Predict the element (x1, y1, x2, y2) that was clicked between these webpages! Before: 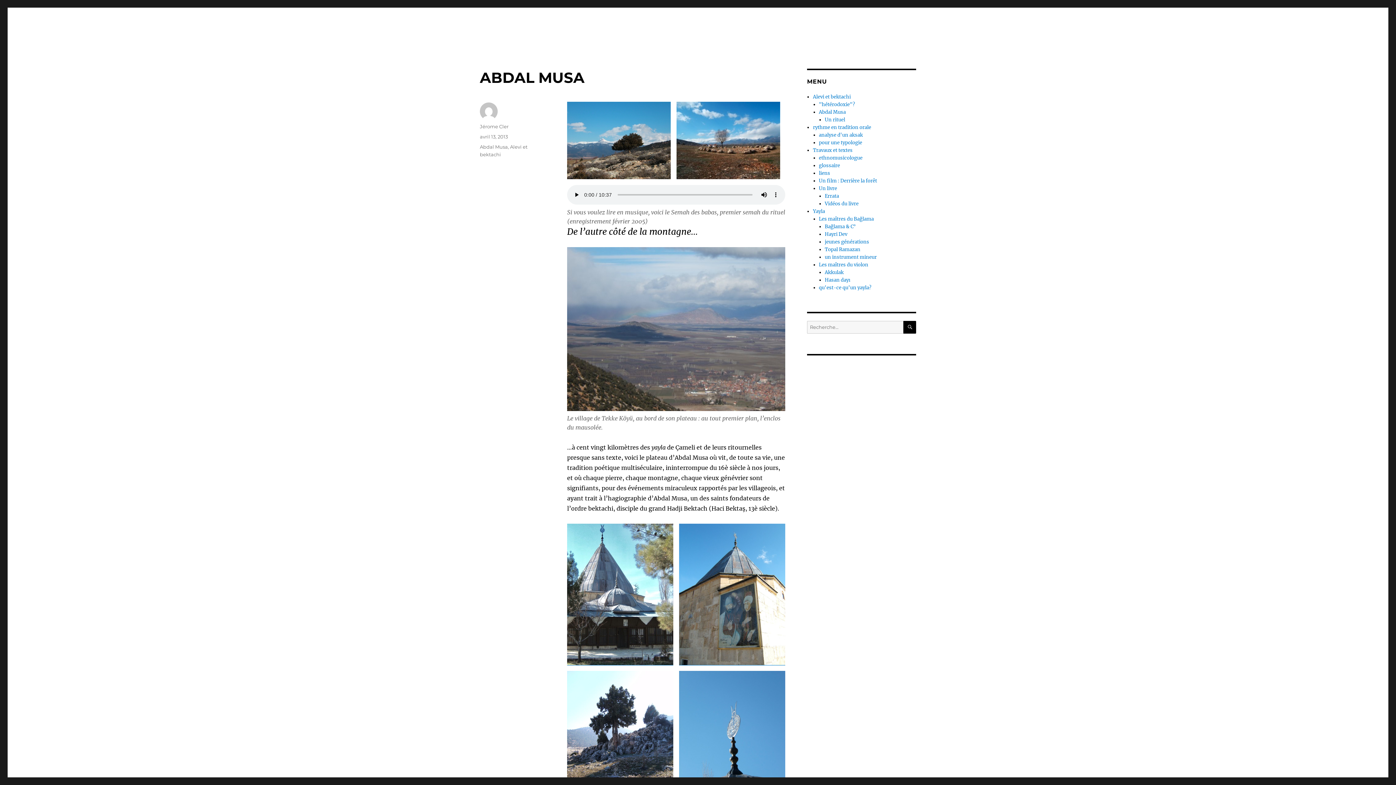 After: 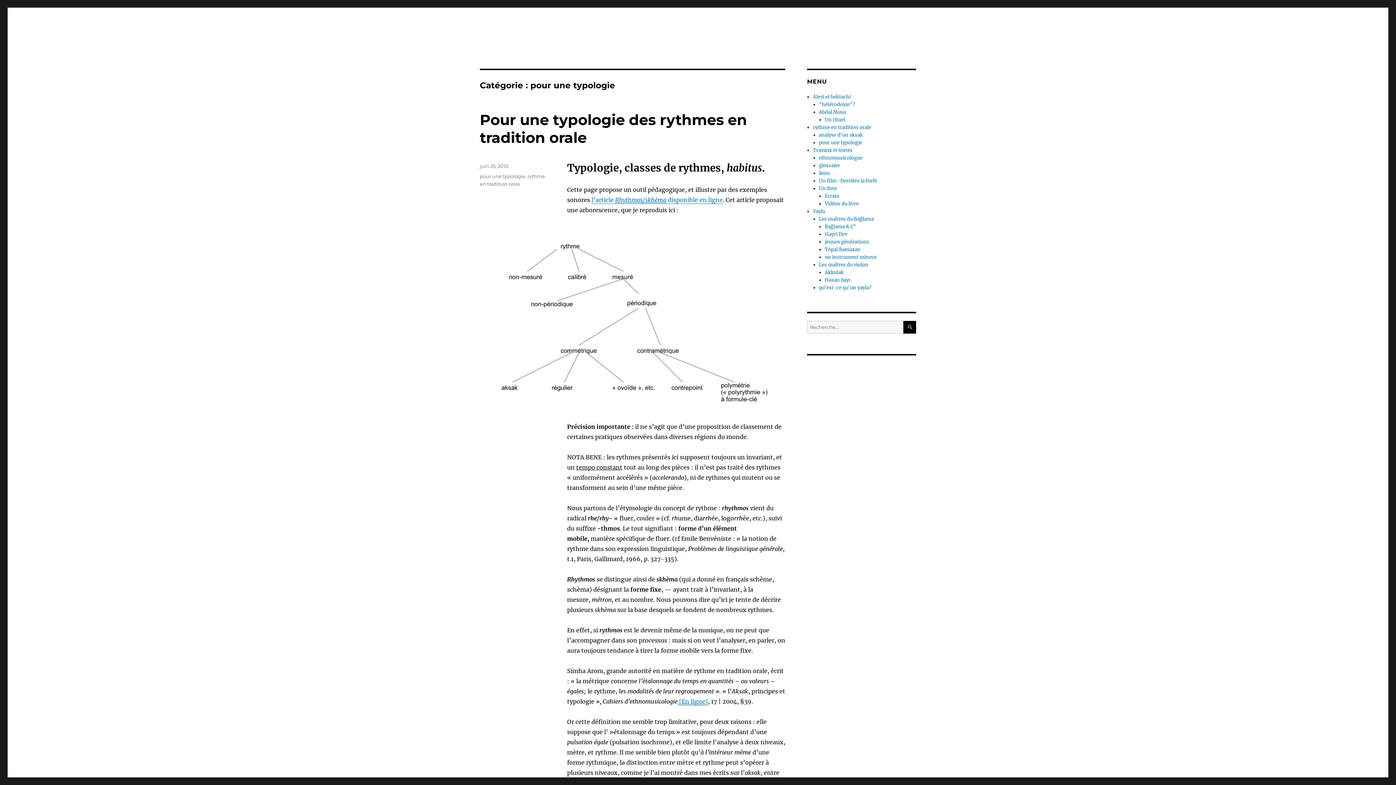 Action: bbox: (819, 139, 862, 145) label: pour une typologie